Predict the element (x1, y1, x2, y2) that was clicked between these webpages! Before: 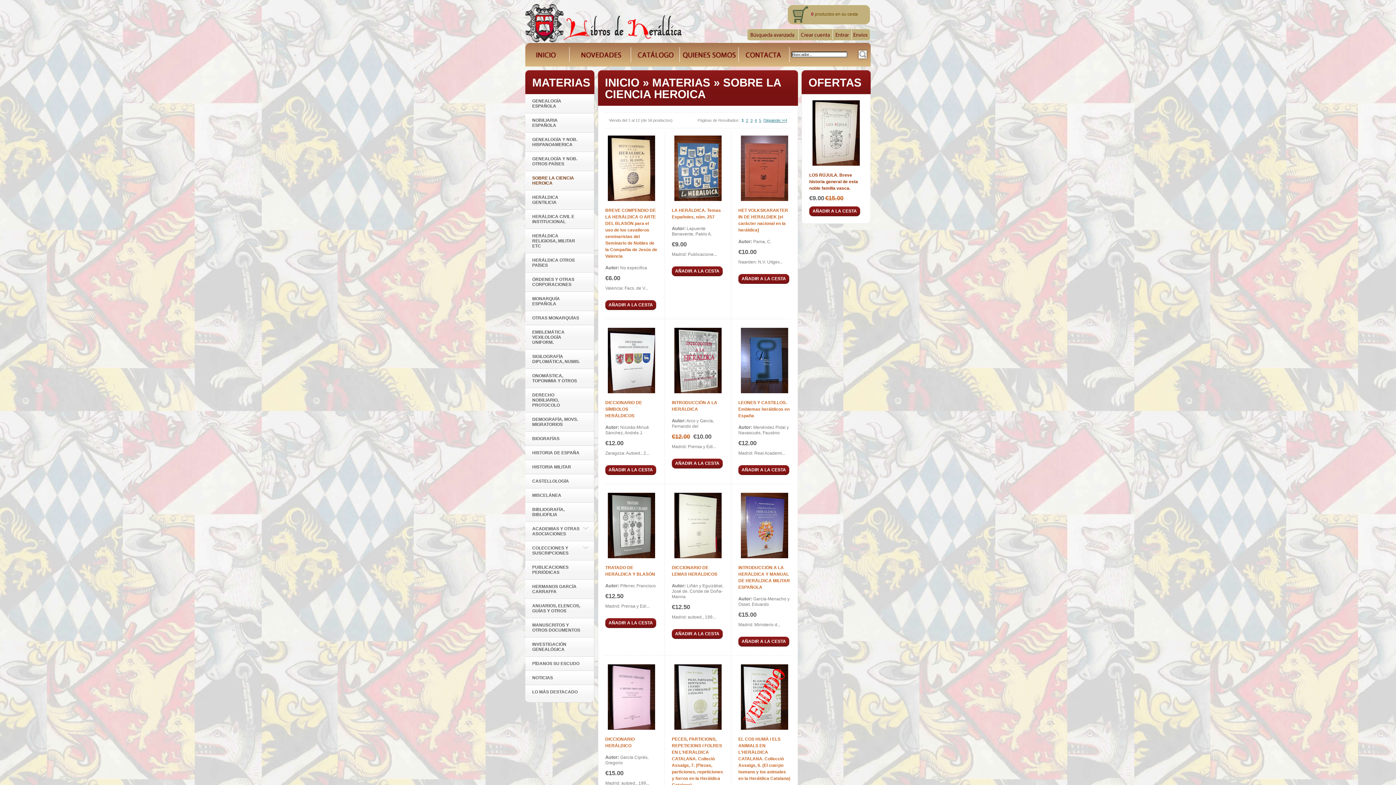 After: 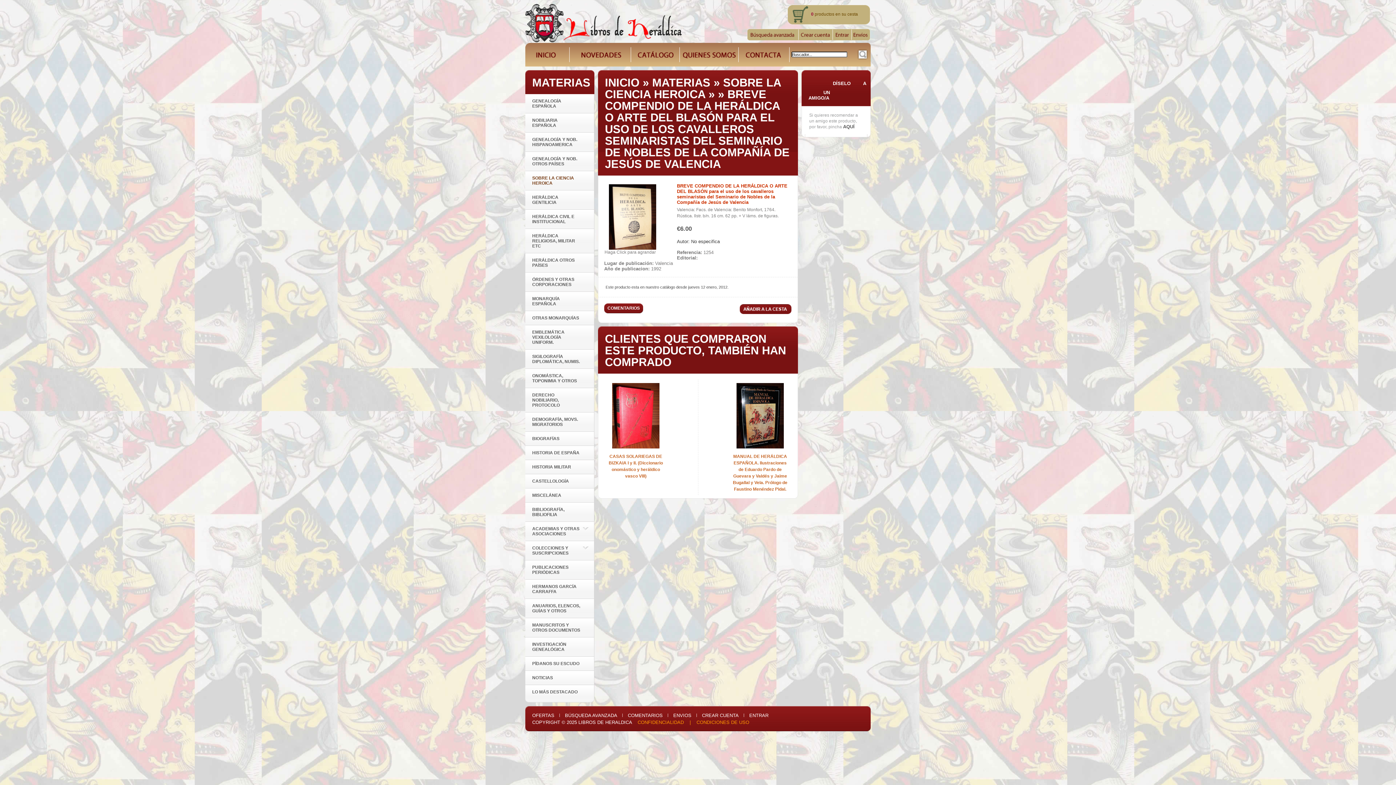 Action: bbox: (608, 197, 655, 202)